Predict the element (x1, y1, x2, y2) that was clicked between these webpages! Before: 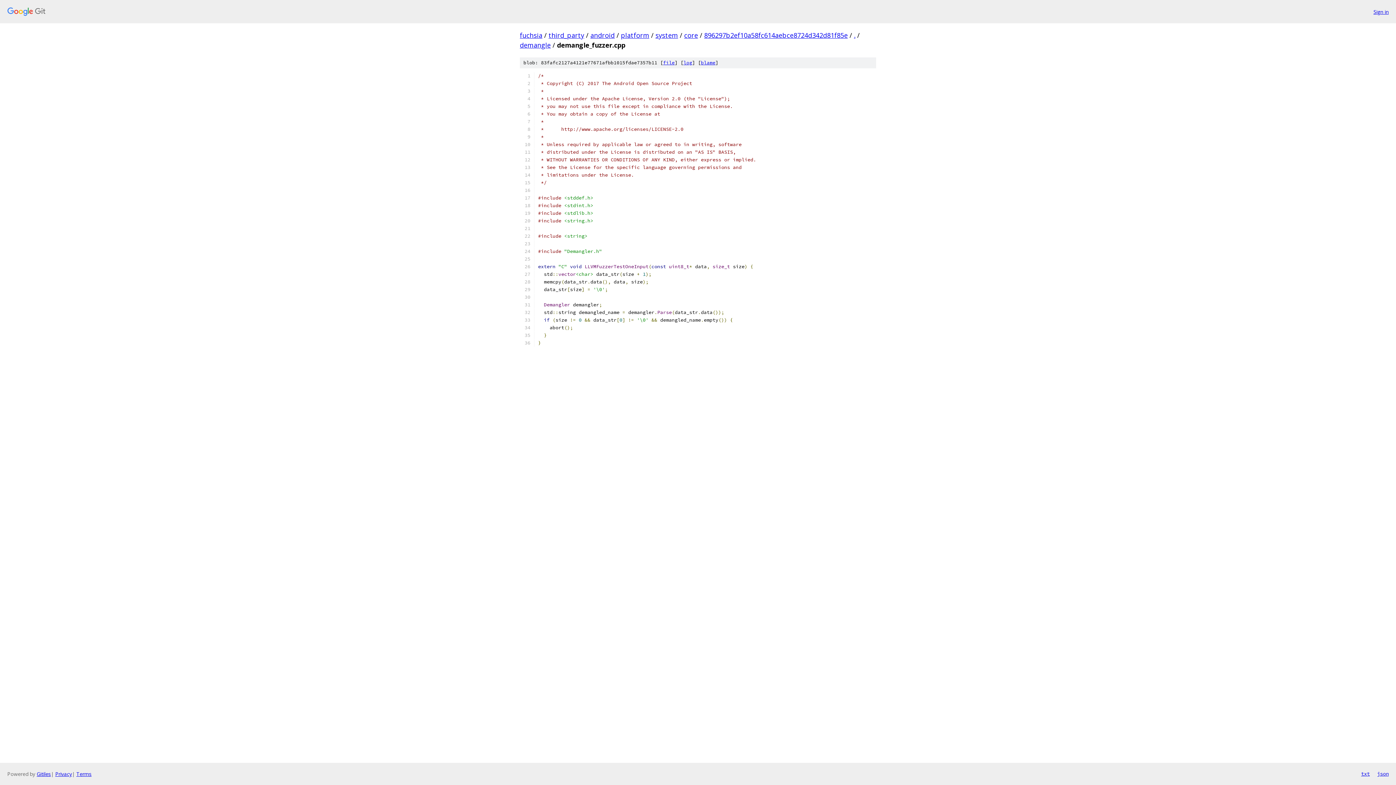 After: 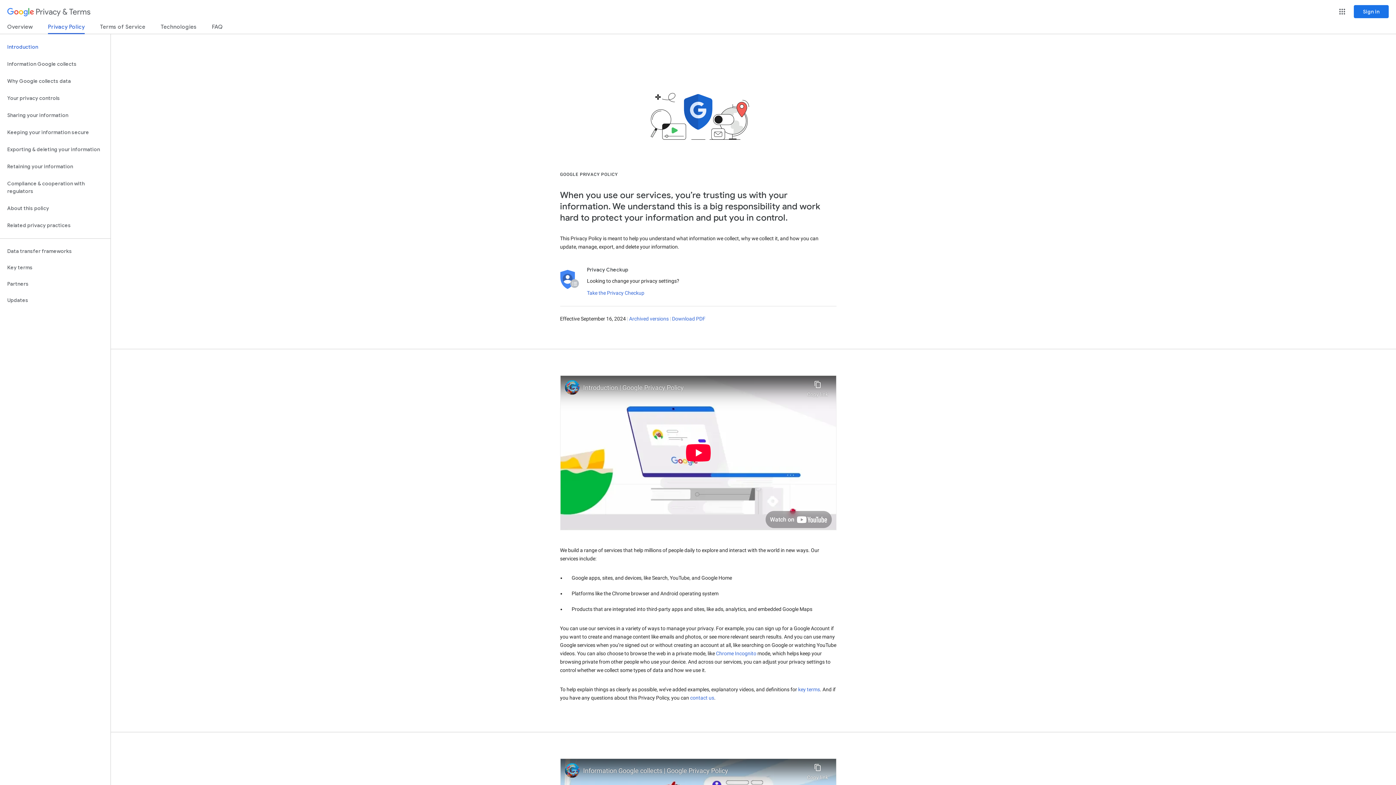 Action: label: Privacy bbox: (55, 770, 72, 777)